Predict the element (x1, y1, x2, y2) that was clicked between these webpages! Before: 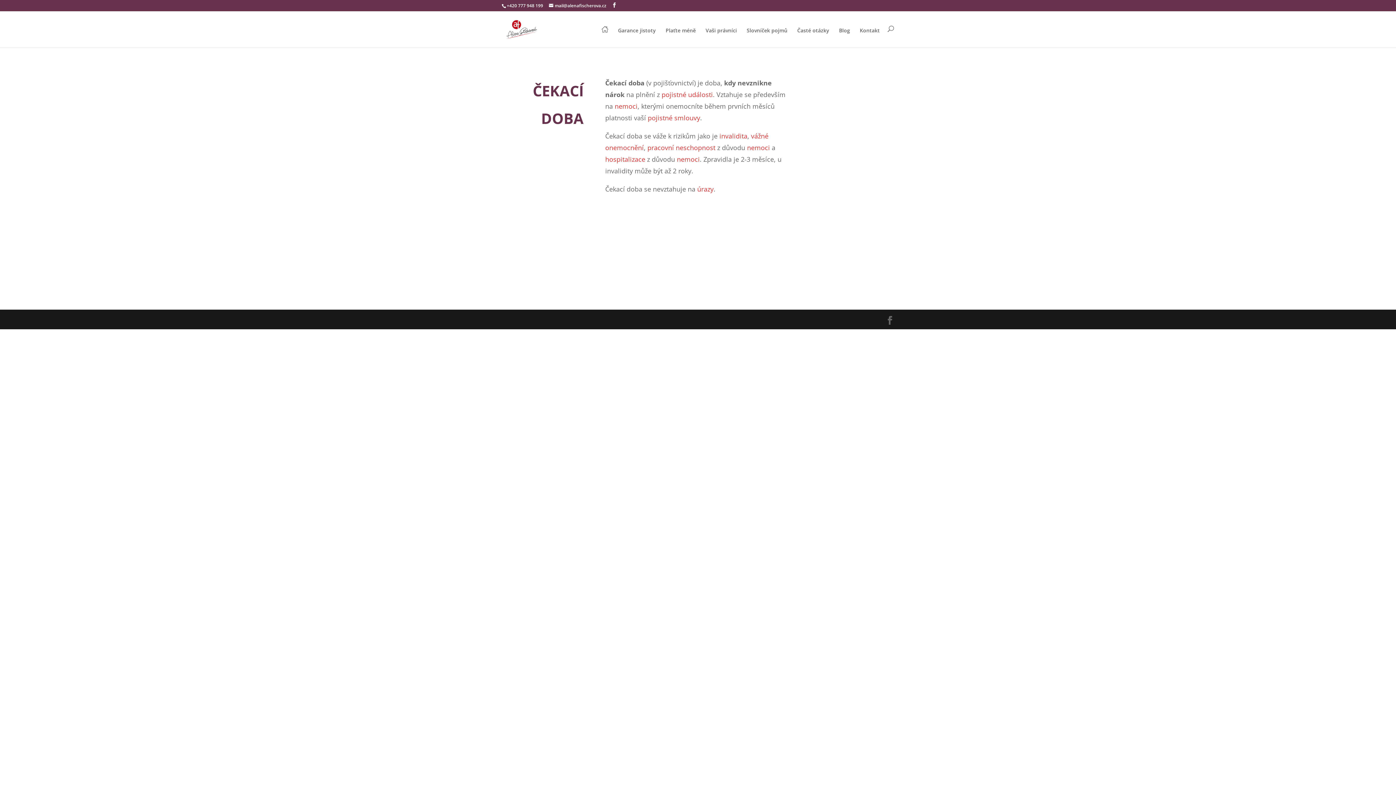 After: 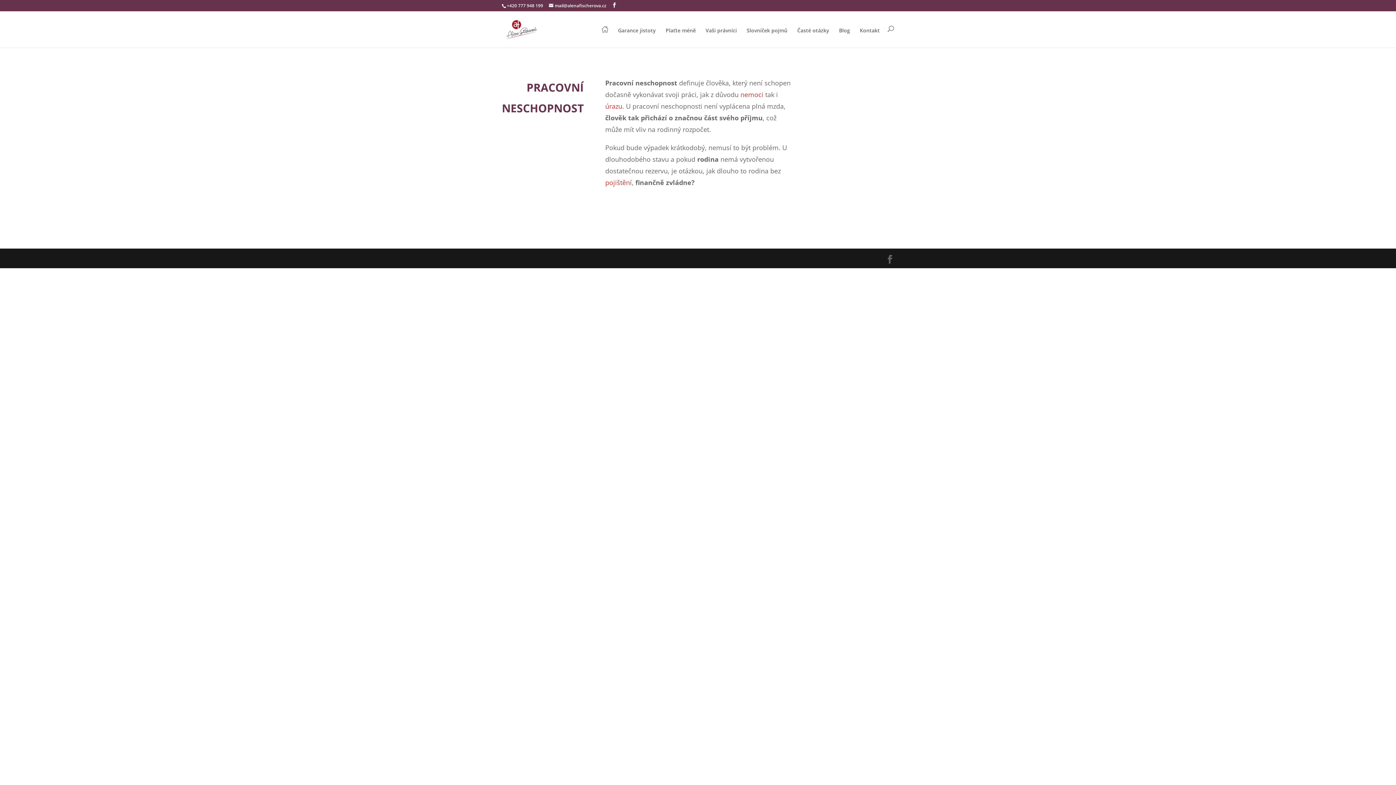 Action: label: pracovní neschopnost bbox: (647, 143, 715, 152)